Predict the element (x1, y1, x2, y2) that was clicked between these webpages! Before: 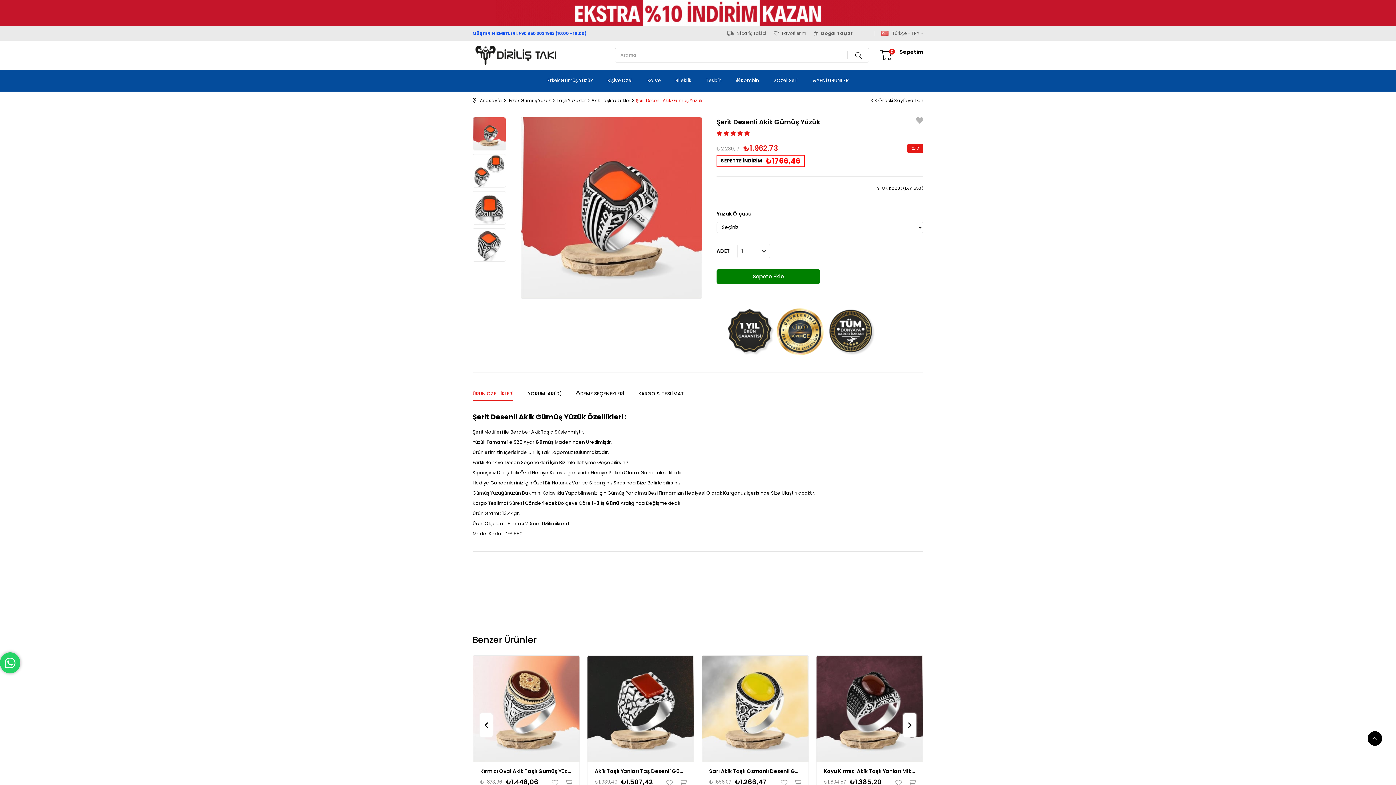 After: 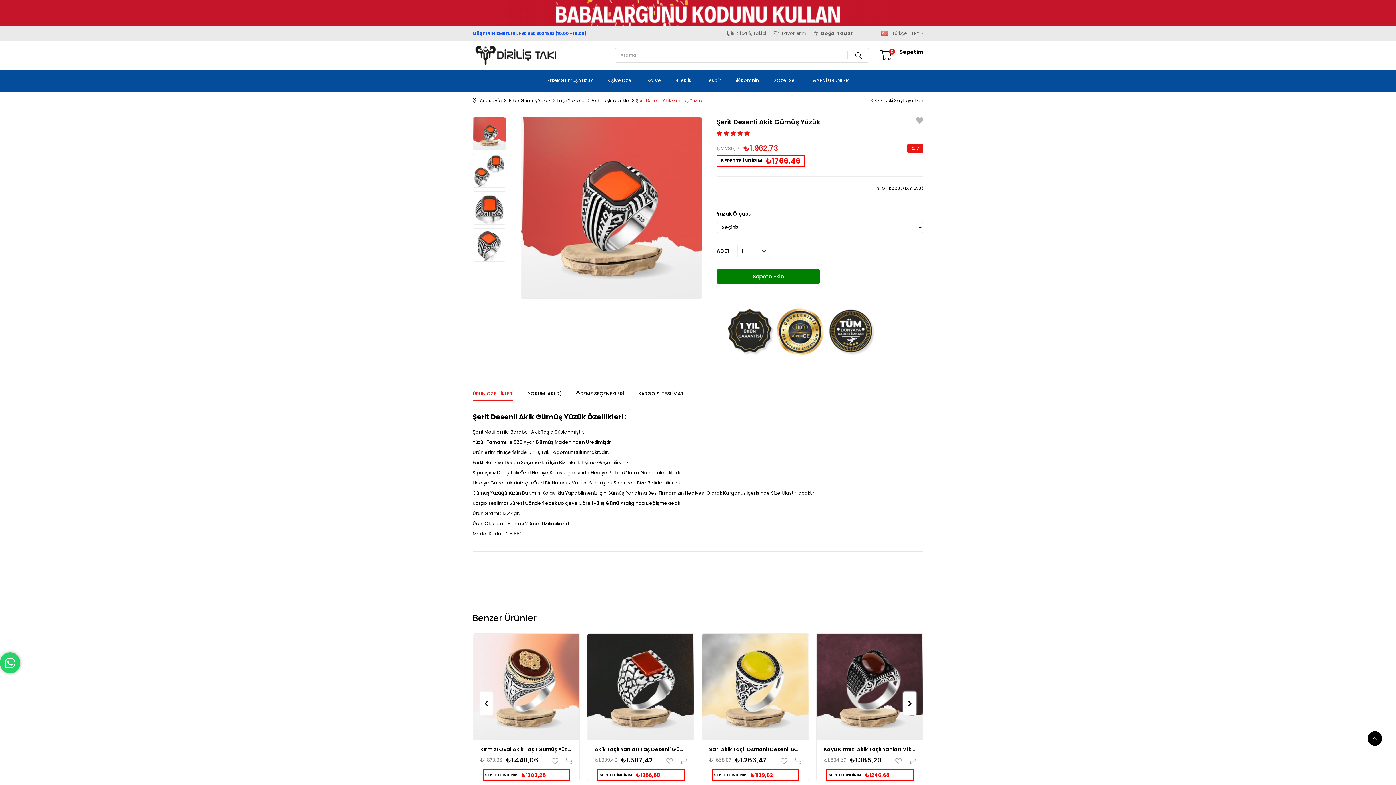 Action: bbox: (472, 387, 513, 400) label: ÜRÜN ÖZELLİKLERİ